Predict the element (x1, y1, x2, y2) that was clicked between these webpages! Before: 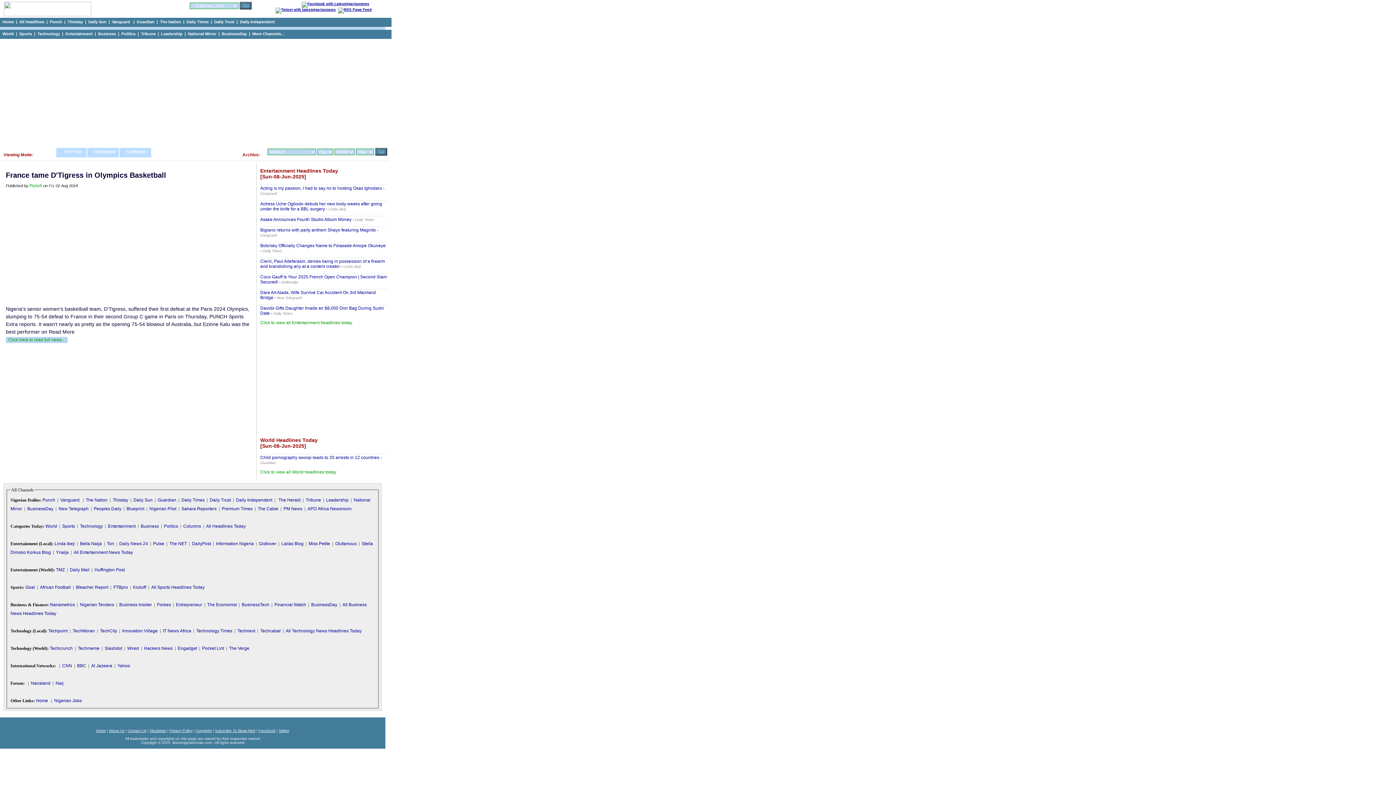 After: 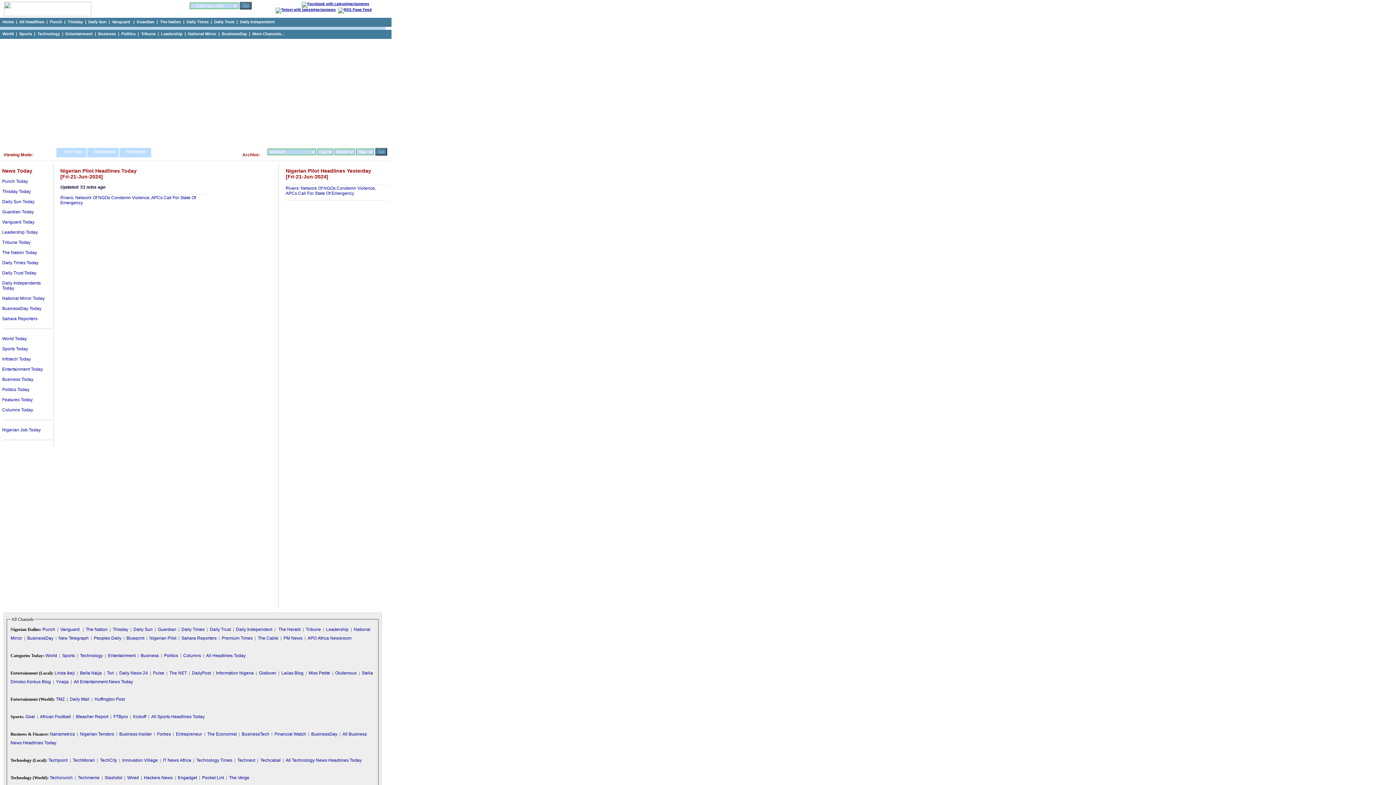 Action: label: Nigerian Pilot bbox: (149, 506, 176, 511)